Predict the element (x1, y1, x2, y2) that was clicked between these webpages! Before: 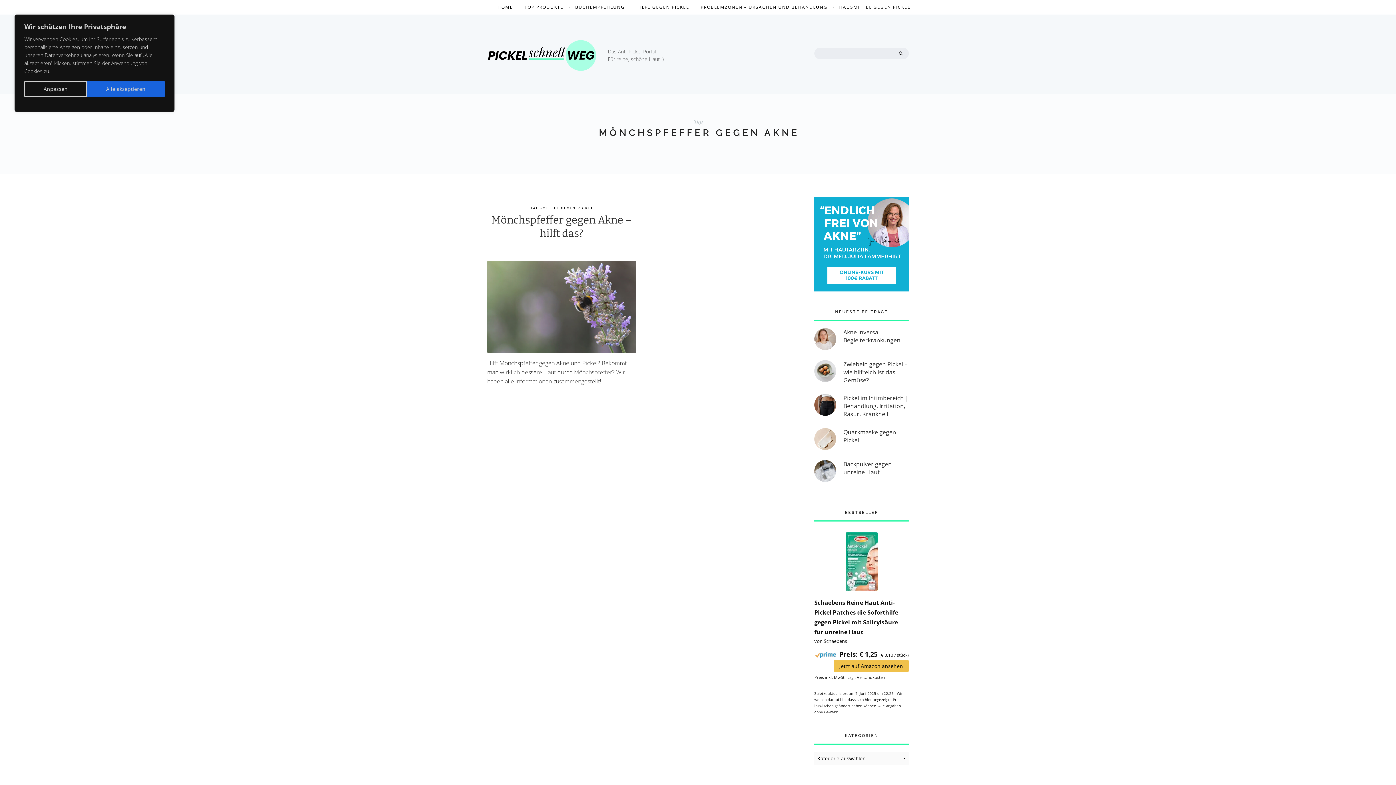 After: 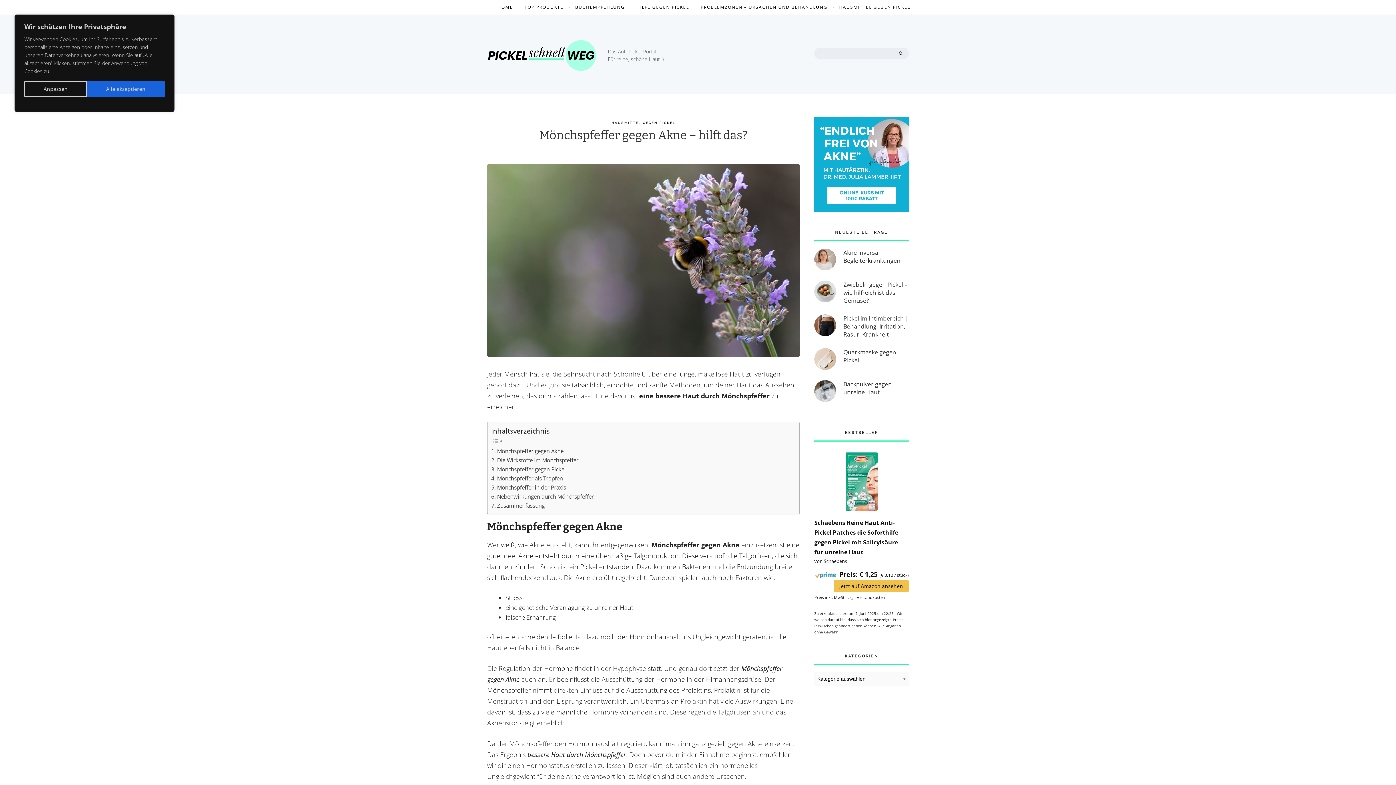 Action: bbox: (491, 213, 632, 240) label: Mönchspfeffer gegen Akne – hilft das?